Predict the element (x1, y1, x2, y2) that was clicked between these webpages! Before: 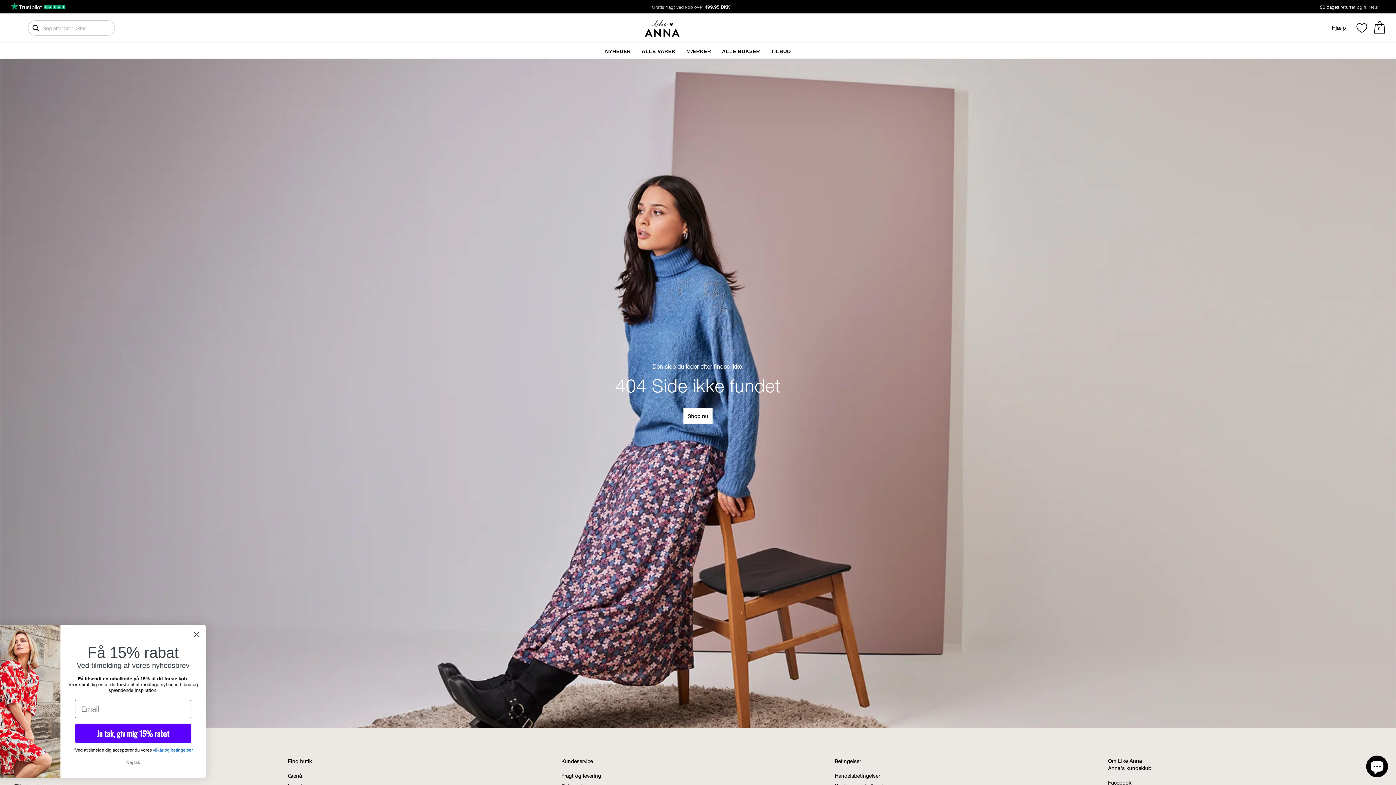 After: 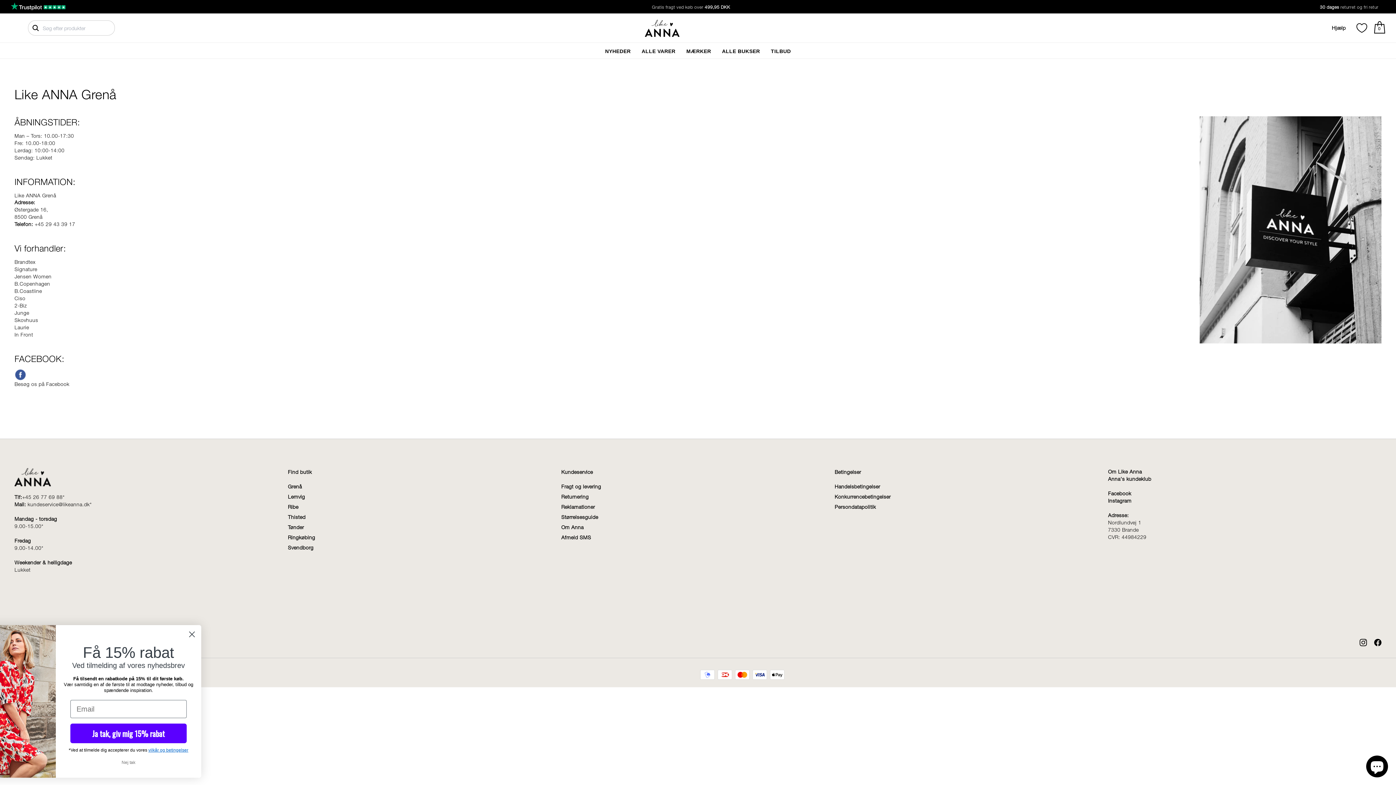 Action: bbox: (288, 773, 302, 779) label: Grenå